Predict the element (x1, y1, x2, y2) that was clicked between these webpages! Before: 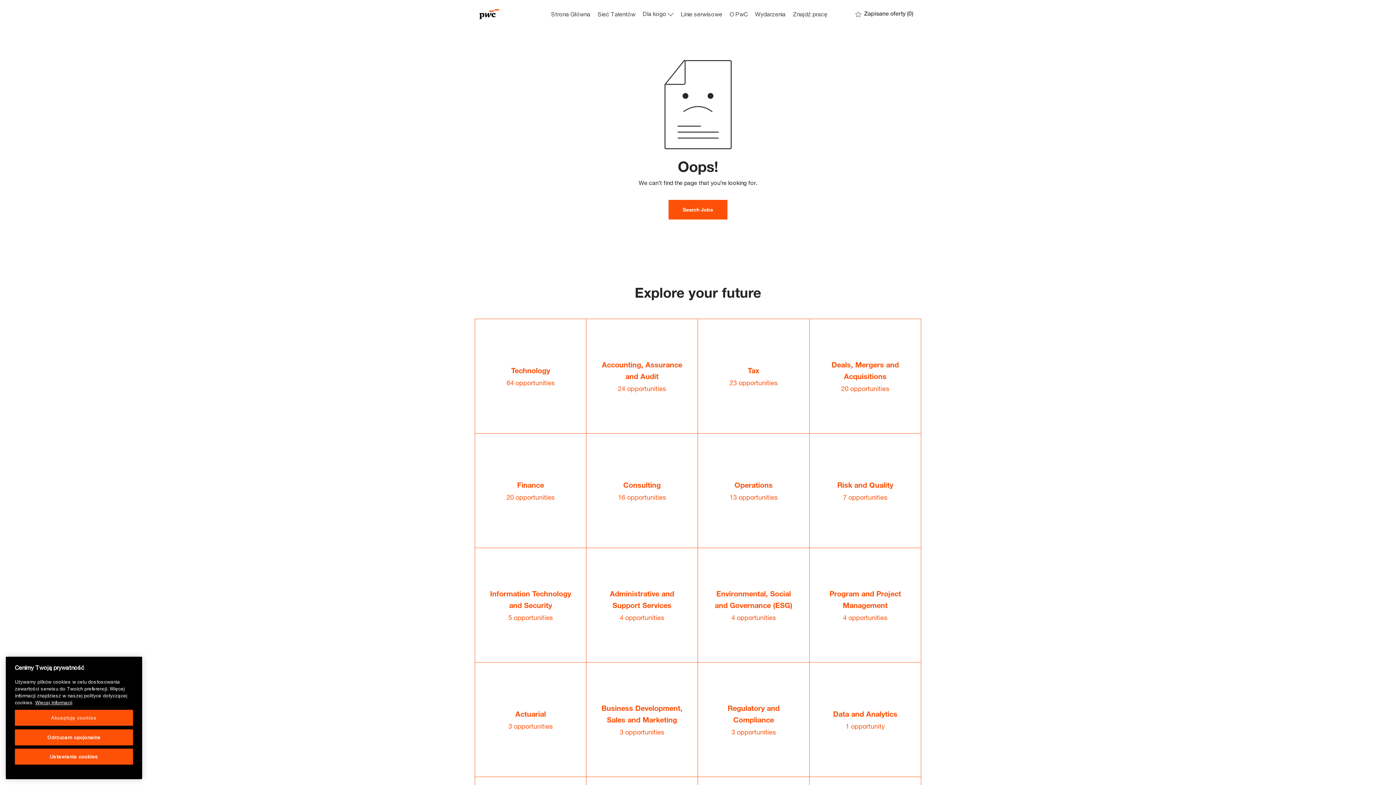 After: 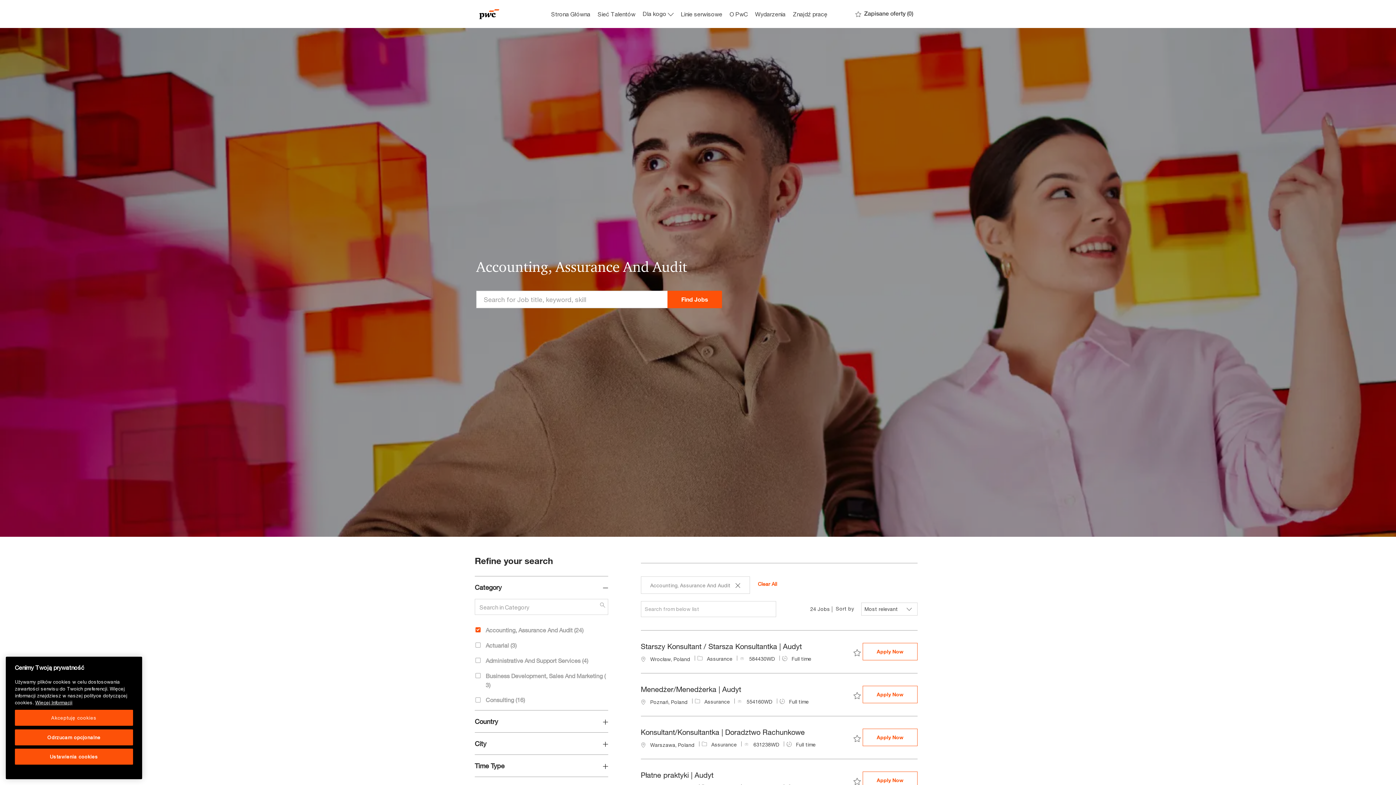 Action: bbox: (586, 319, 697, 433) label: Accounting, Assurance and Audit 24 opportunities